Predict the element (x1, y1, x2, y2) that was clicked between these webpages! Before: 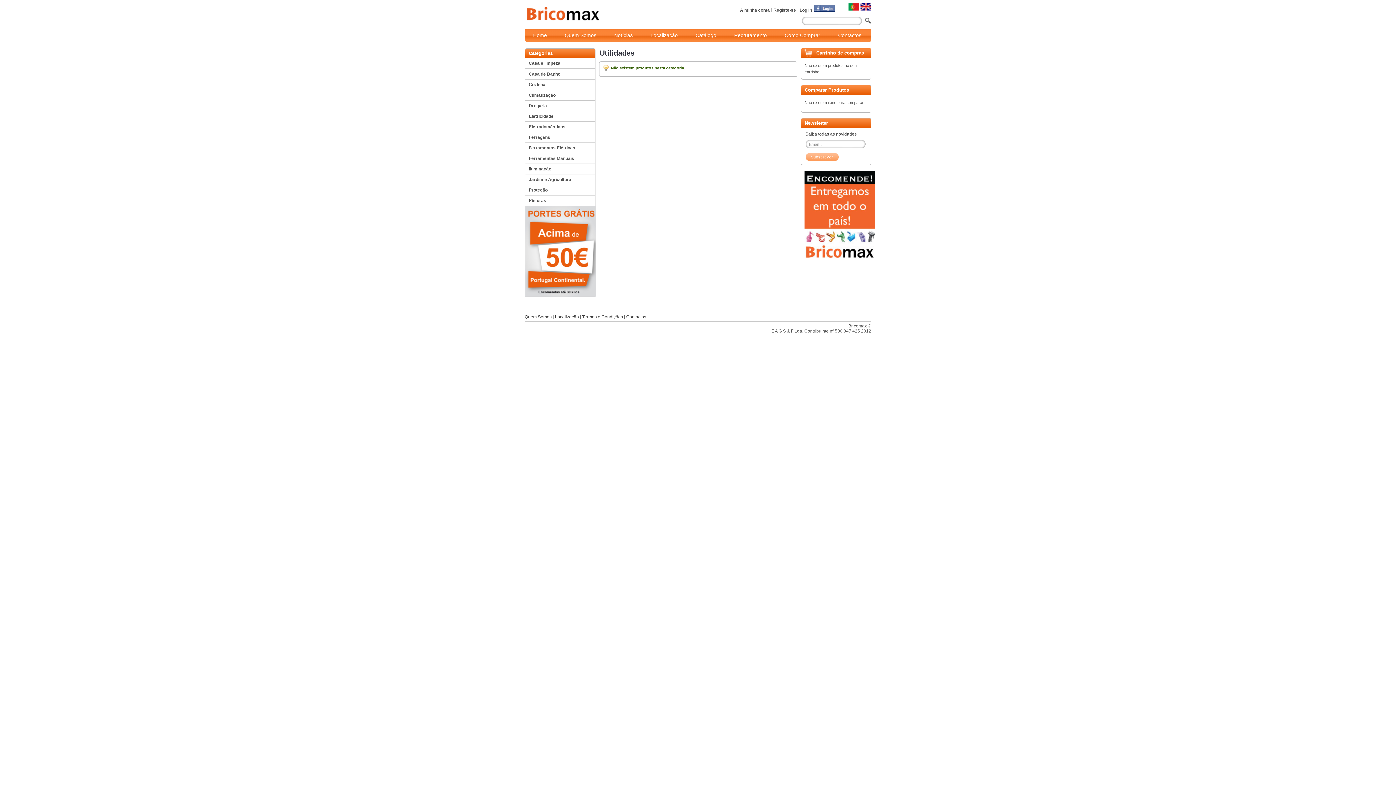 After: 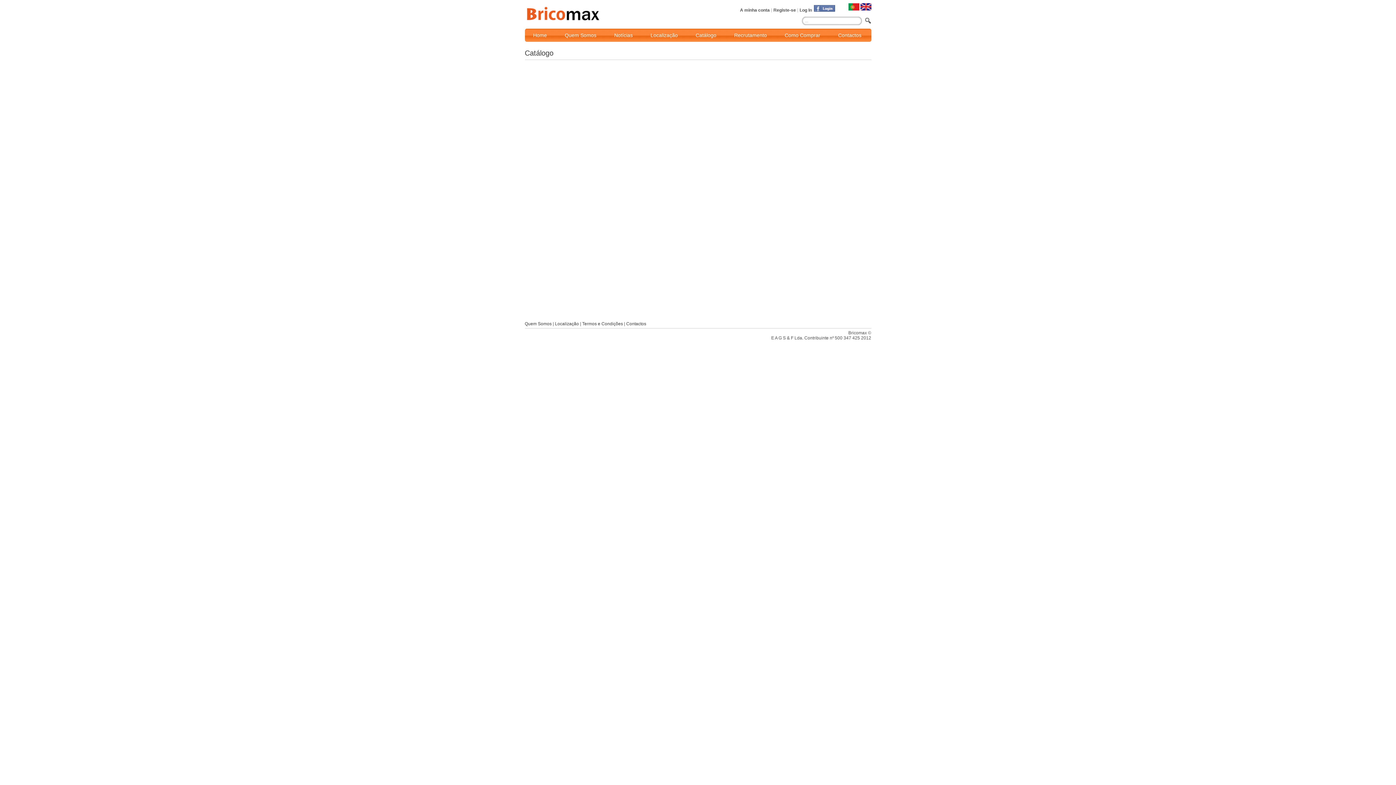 Action: bbox: (687, 28, 724, 41) label: Catálogo